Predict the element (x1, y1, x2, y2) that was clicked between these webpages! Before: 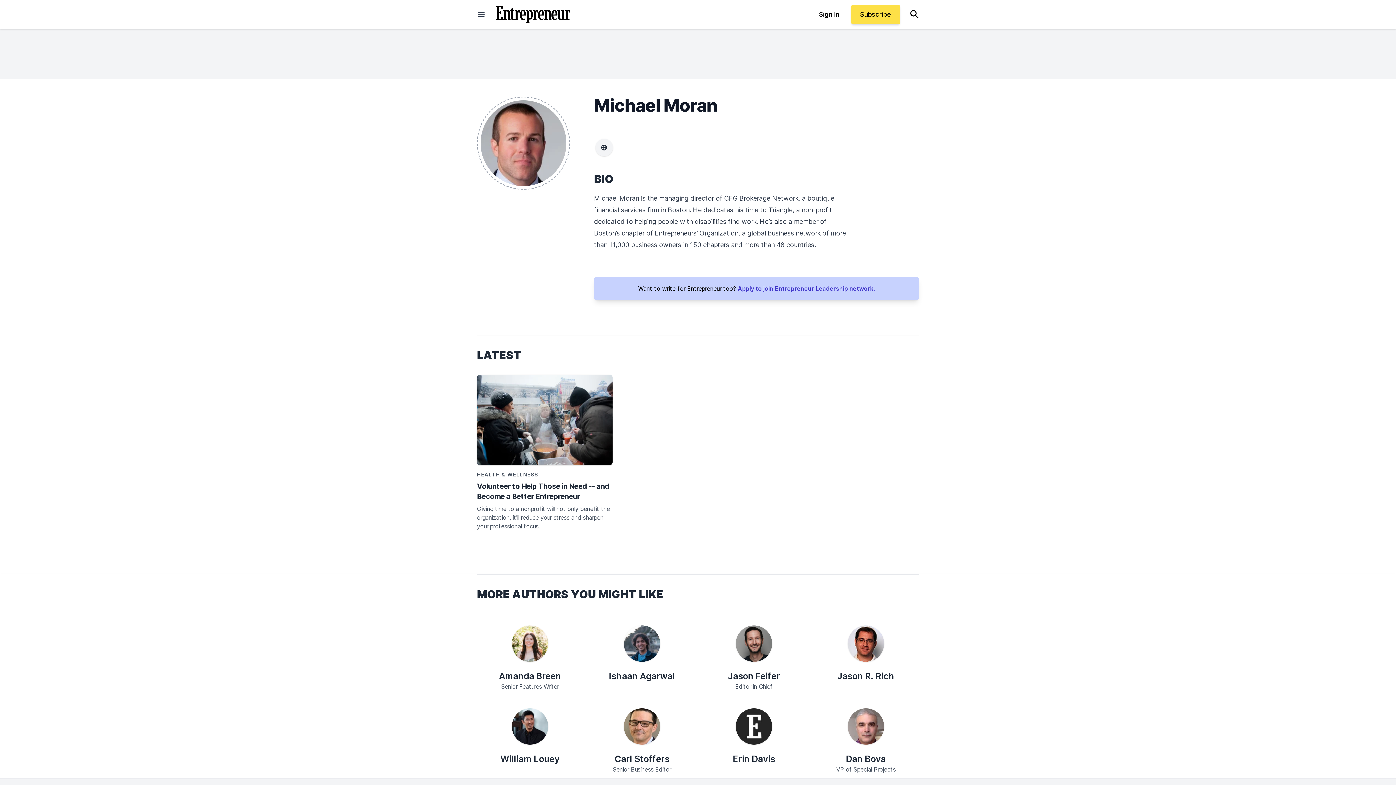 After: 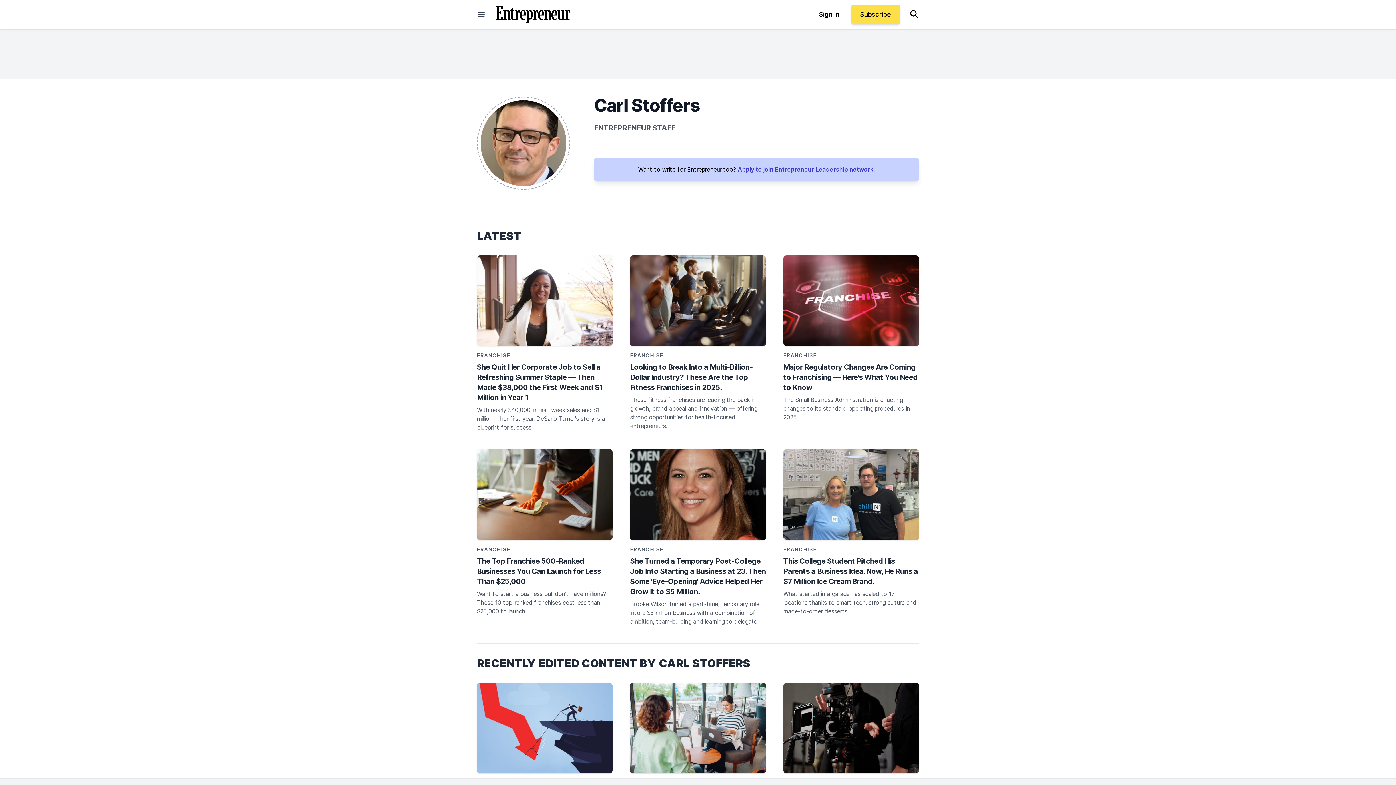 Action: label: Carl Stoffers bbox: (612, 753, 671, 765)